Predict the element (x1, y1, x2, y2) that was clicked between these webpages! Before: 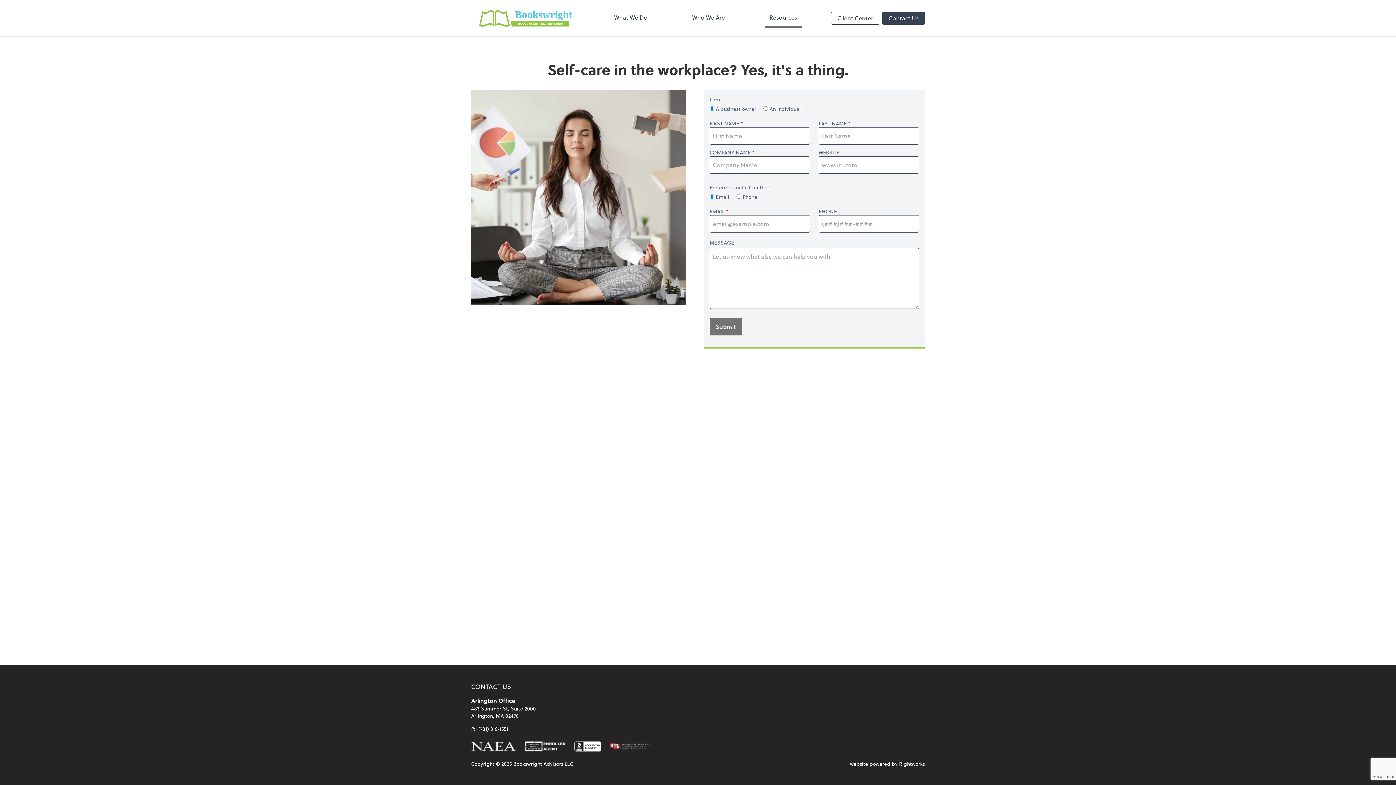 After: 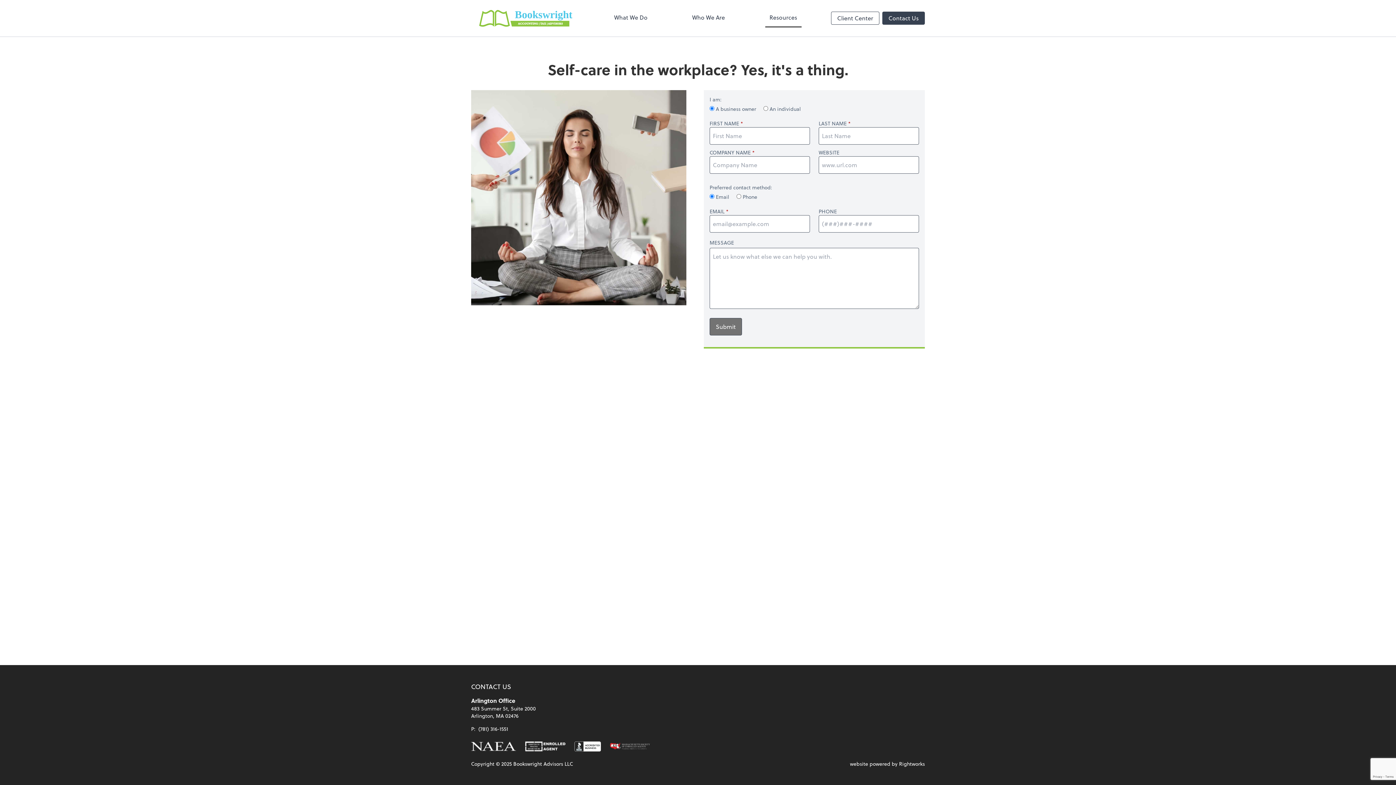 Action: bbox: (524, 741, 565, 752)